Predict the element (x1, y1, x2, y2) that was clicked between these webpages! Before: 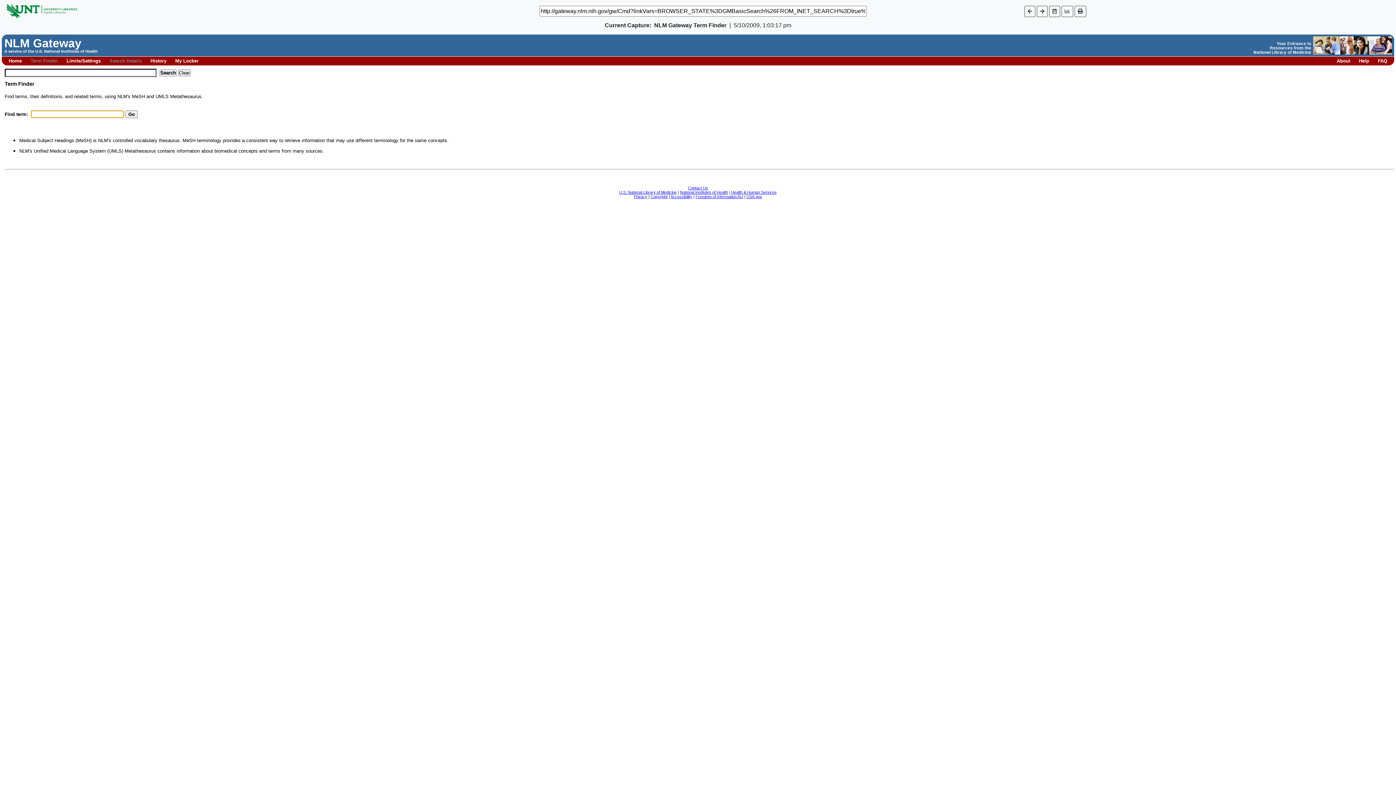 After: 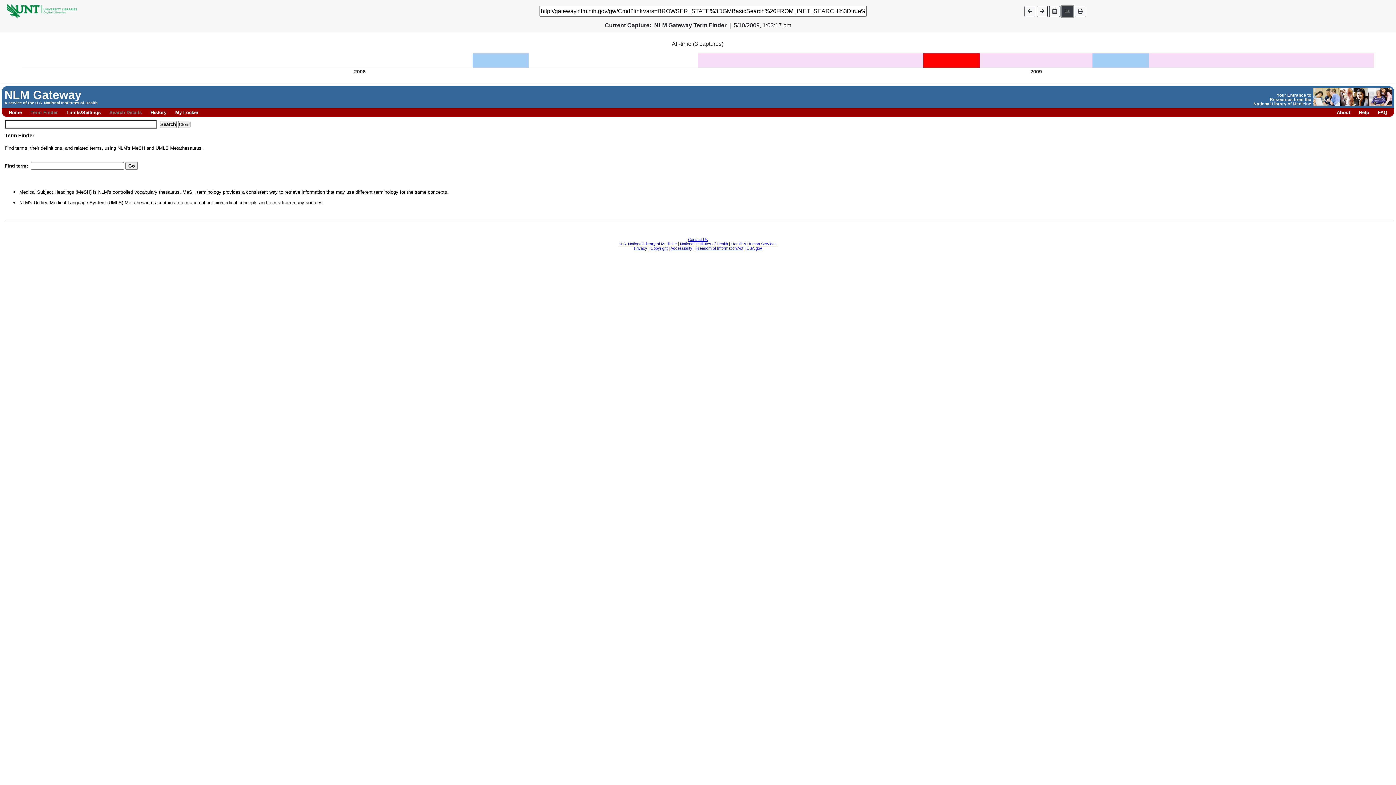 Action: bbox: (1061, 5, 1073, 16)